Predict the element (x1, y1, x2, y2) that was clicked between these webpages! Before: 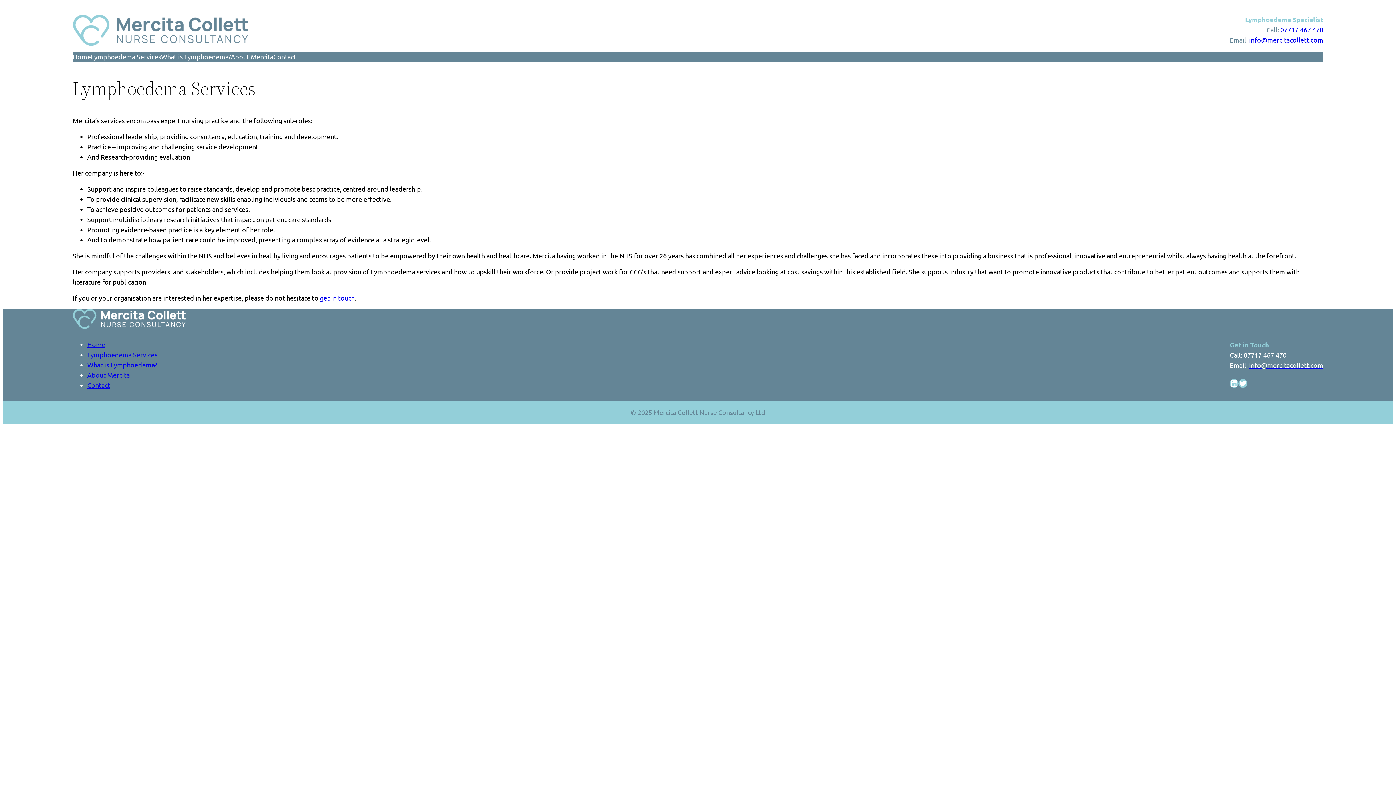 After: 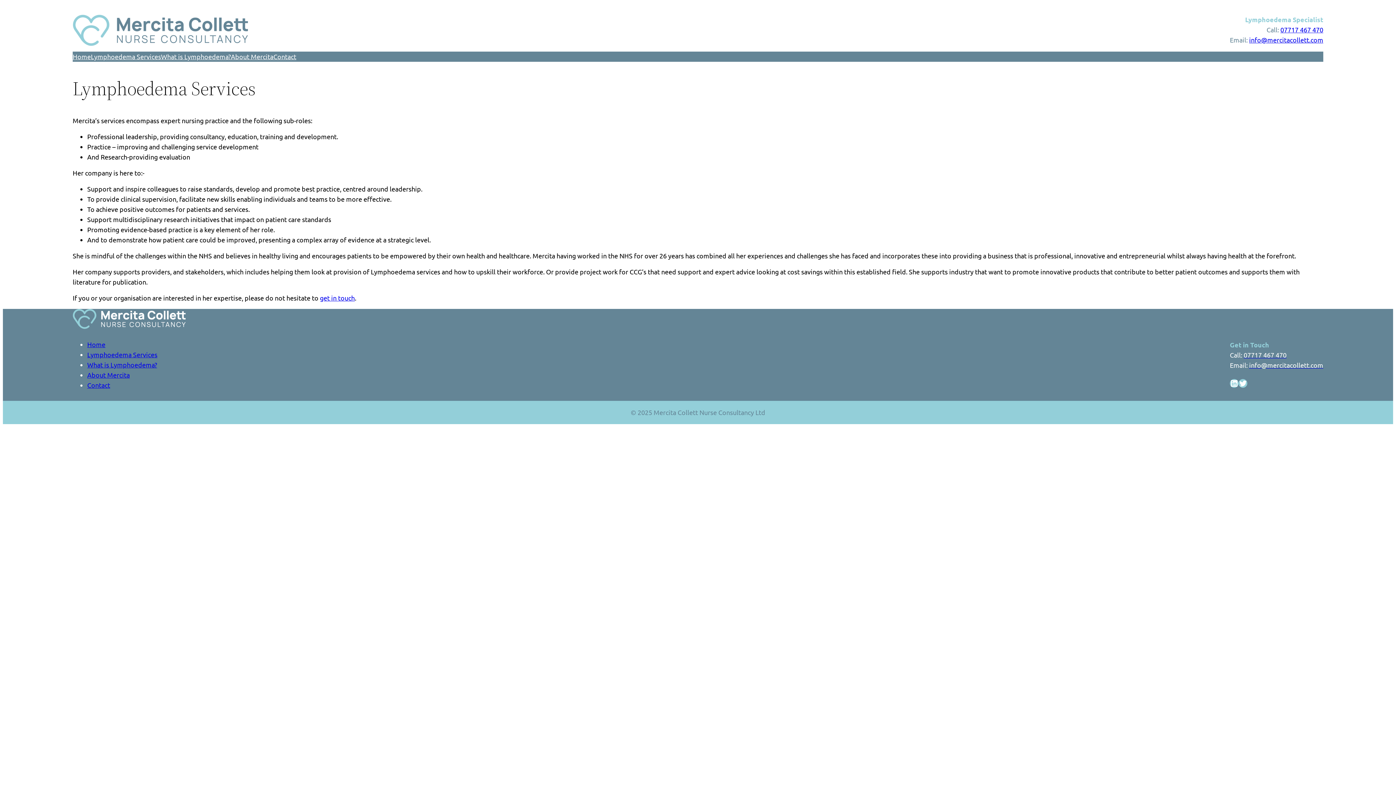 Action: bbox: (90, 51, 161, 61) label: Lymphoedema Services